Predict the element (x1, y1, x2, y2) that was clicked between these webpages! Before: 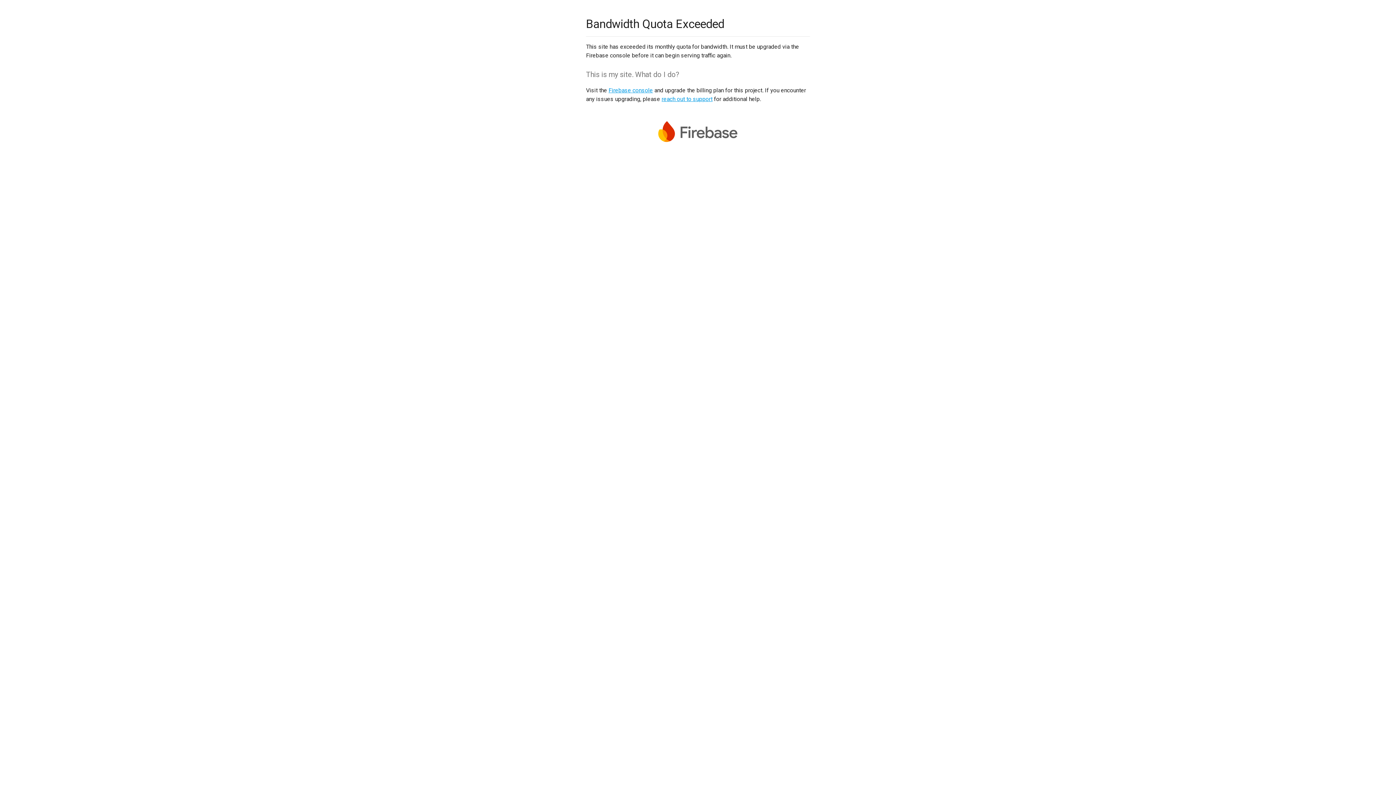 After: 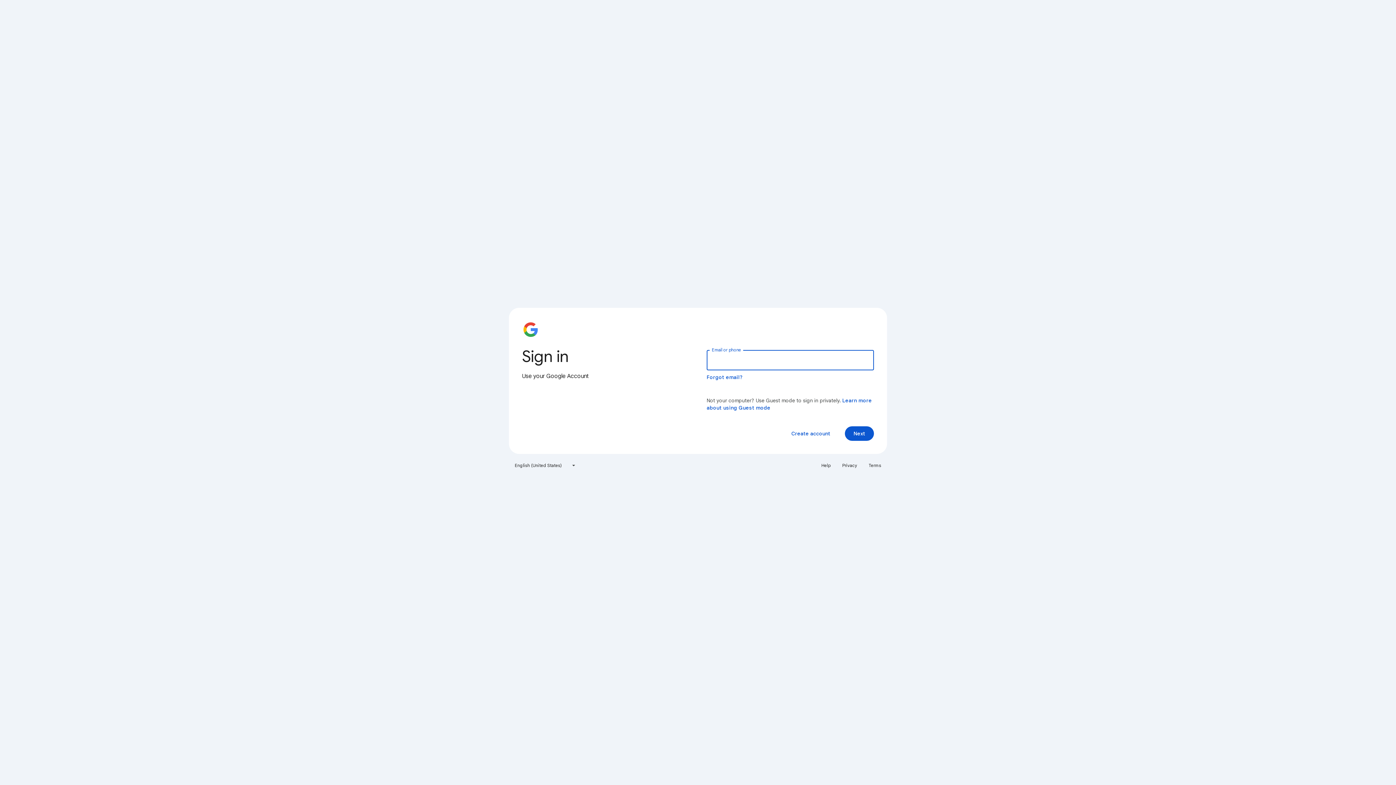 Action: label: Firebase console bbox: (608, 86, 653, 93)